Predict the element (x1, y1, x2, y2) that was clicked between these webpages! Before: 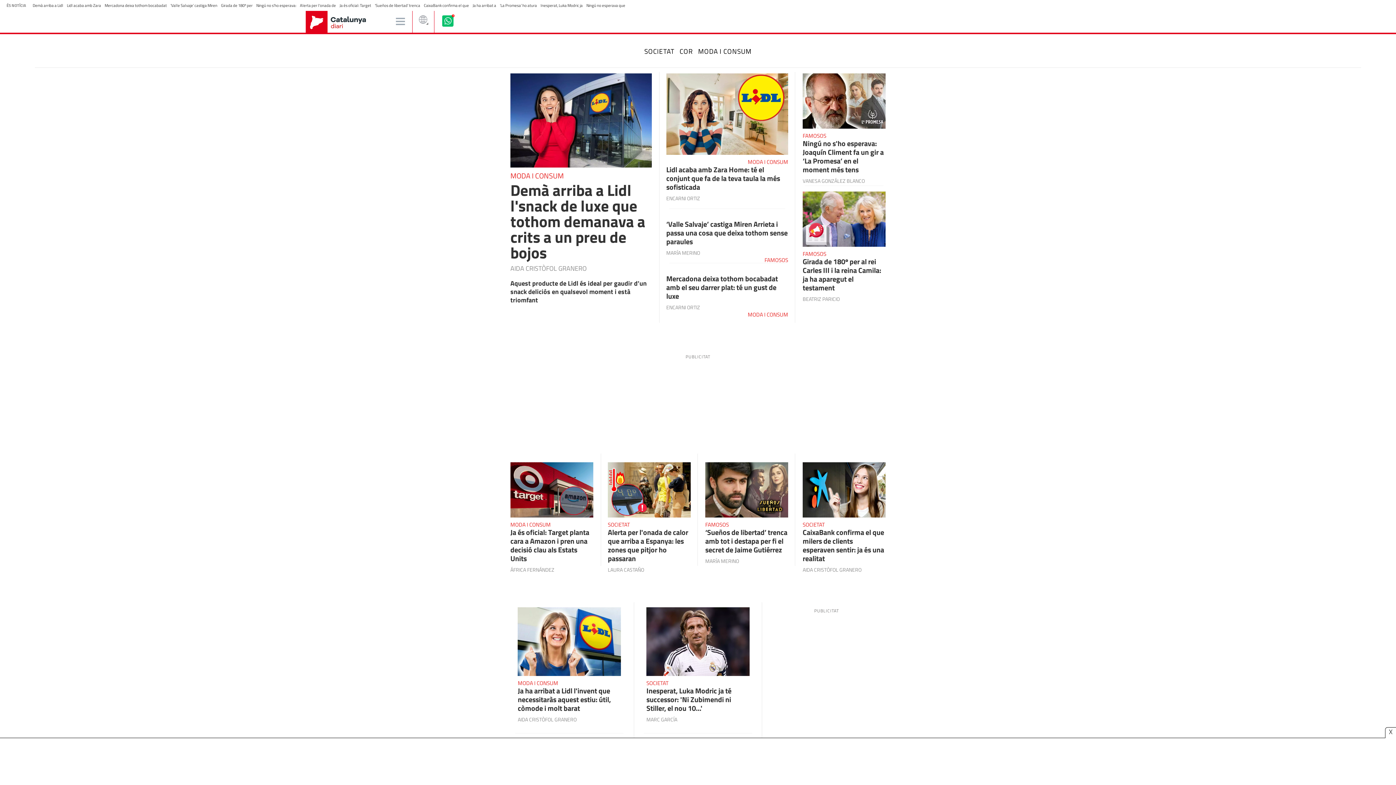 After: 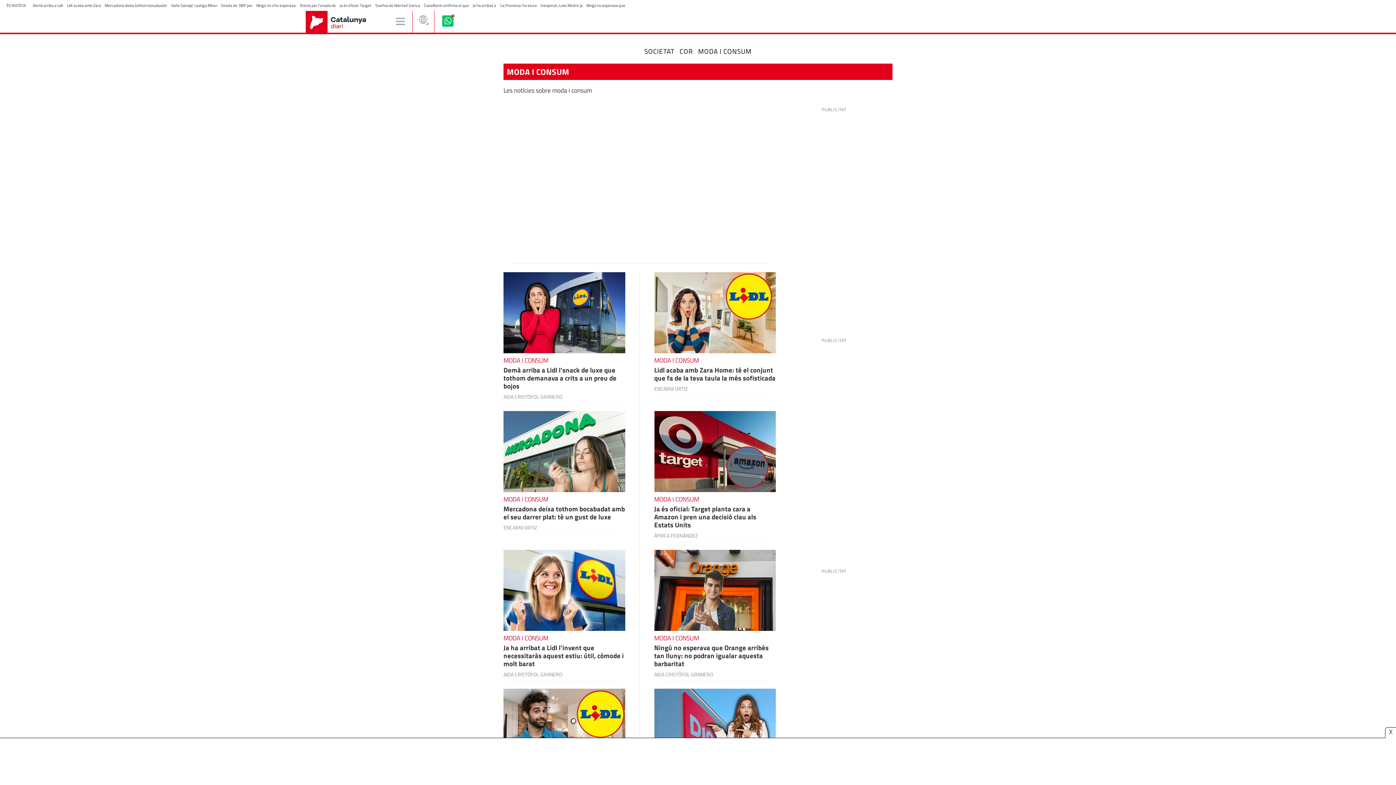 Action: label: MODA I CONSUM bbox: (510, 170, 564, 181)